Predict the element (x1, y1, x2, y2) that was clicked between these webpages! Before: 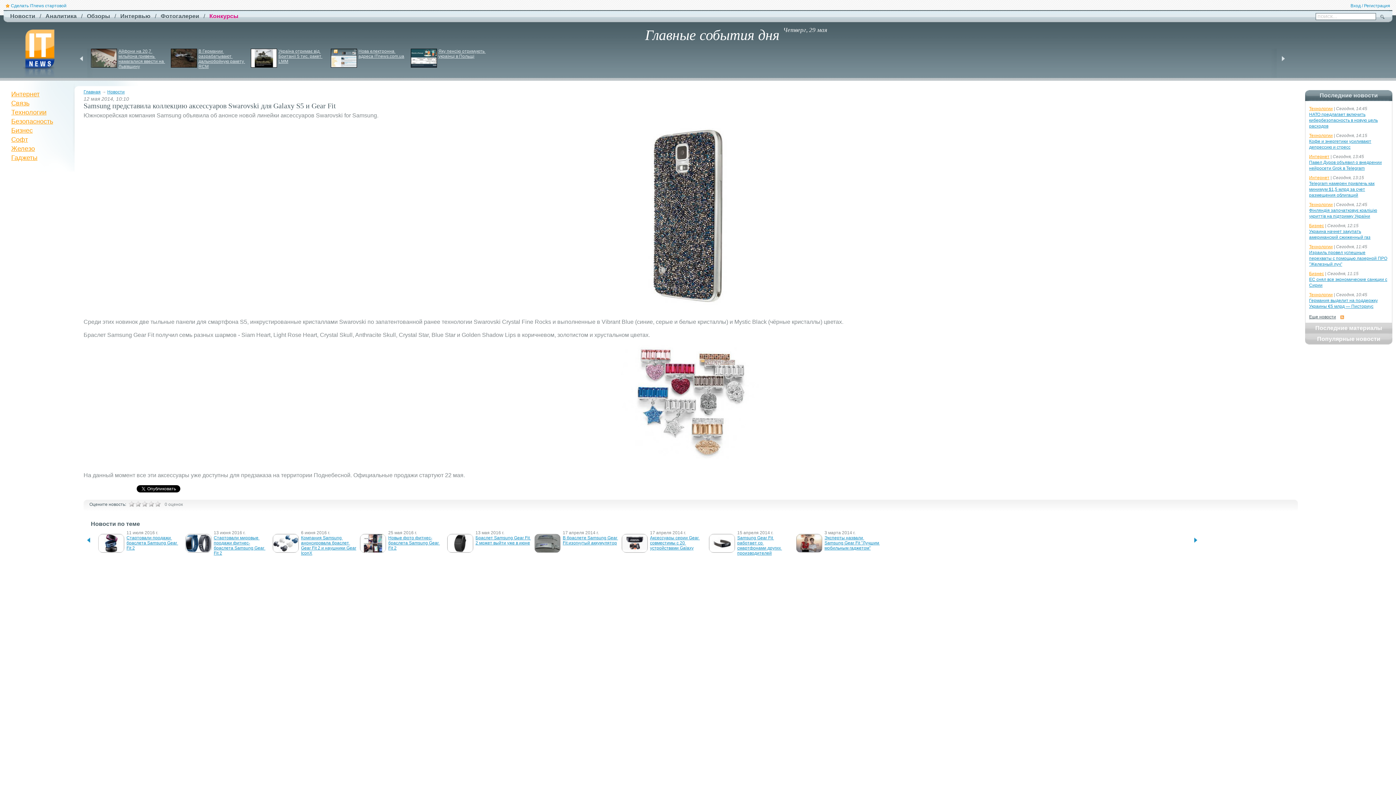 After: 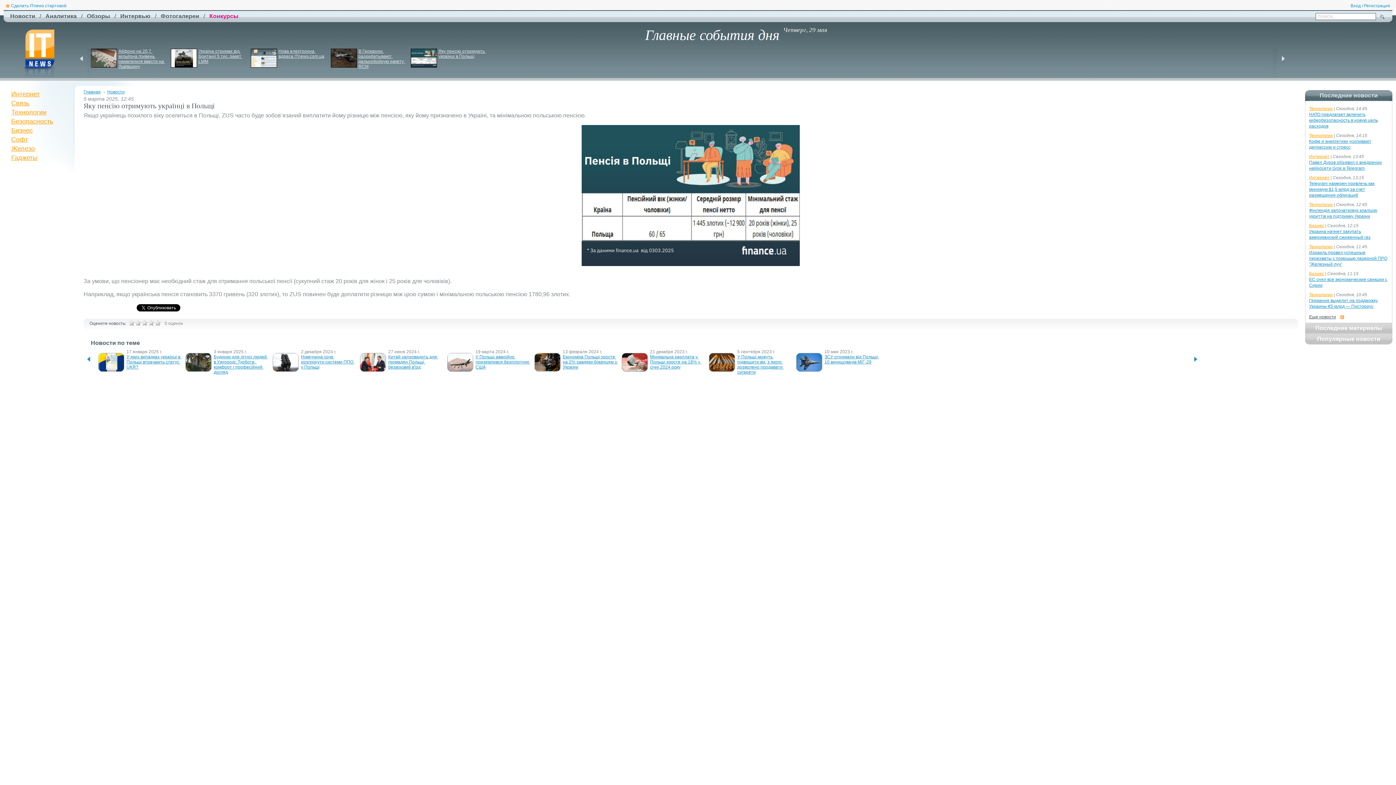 Action: bbox: (438, 48, 485, 58) label: Яку пенсію отримують українці в Польщі